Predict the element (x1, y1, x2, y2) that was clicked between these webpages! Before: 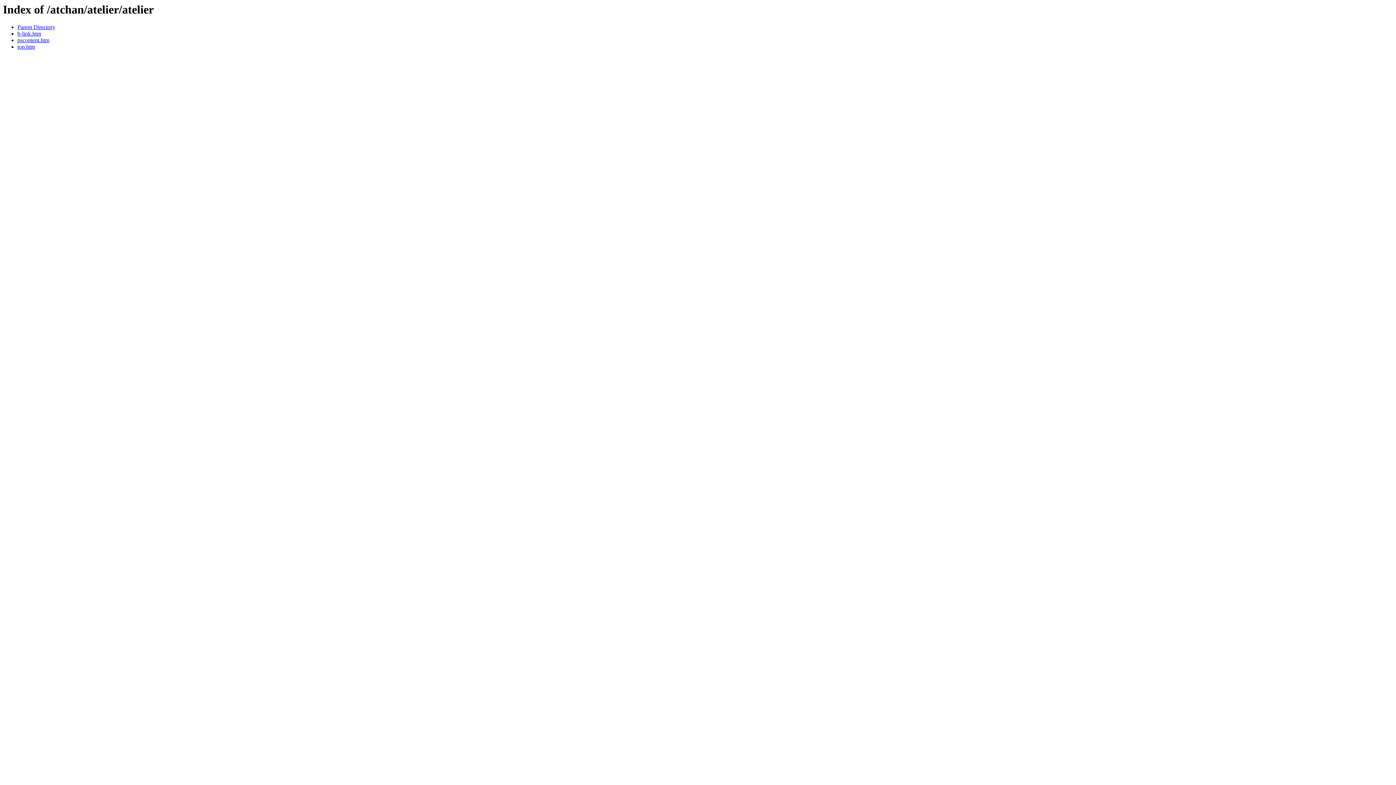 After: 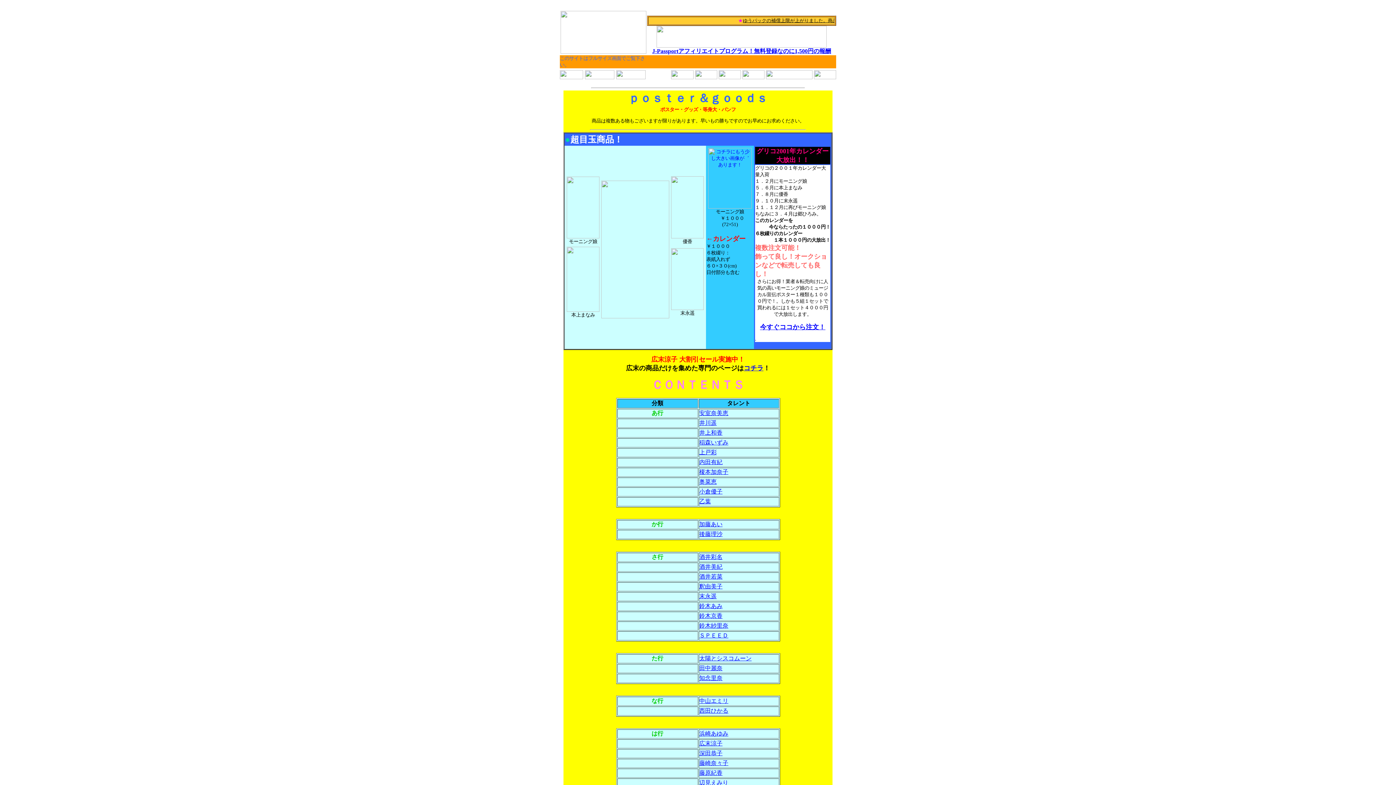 Action: bbox: (17, 37, 49, 43) label: pscontent.htm